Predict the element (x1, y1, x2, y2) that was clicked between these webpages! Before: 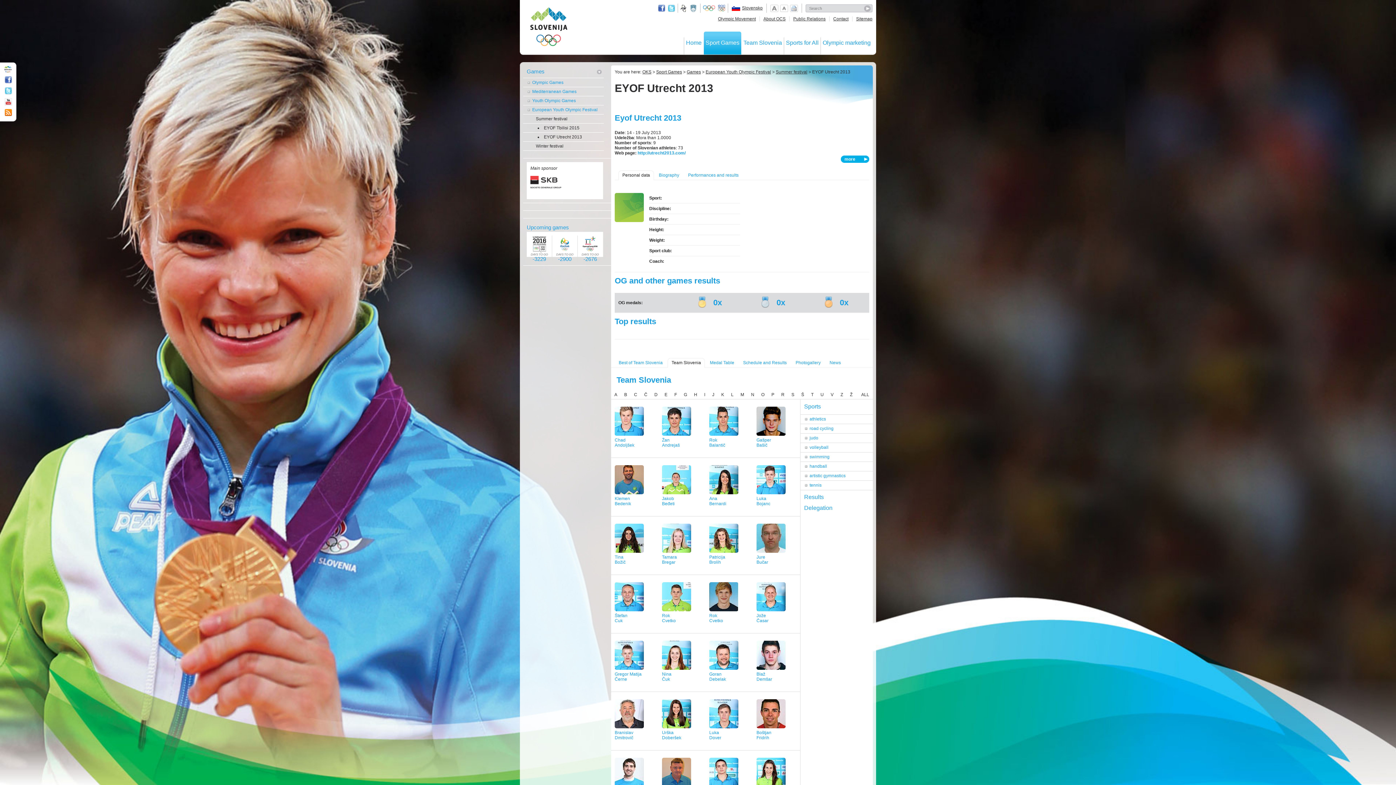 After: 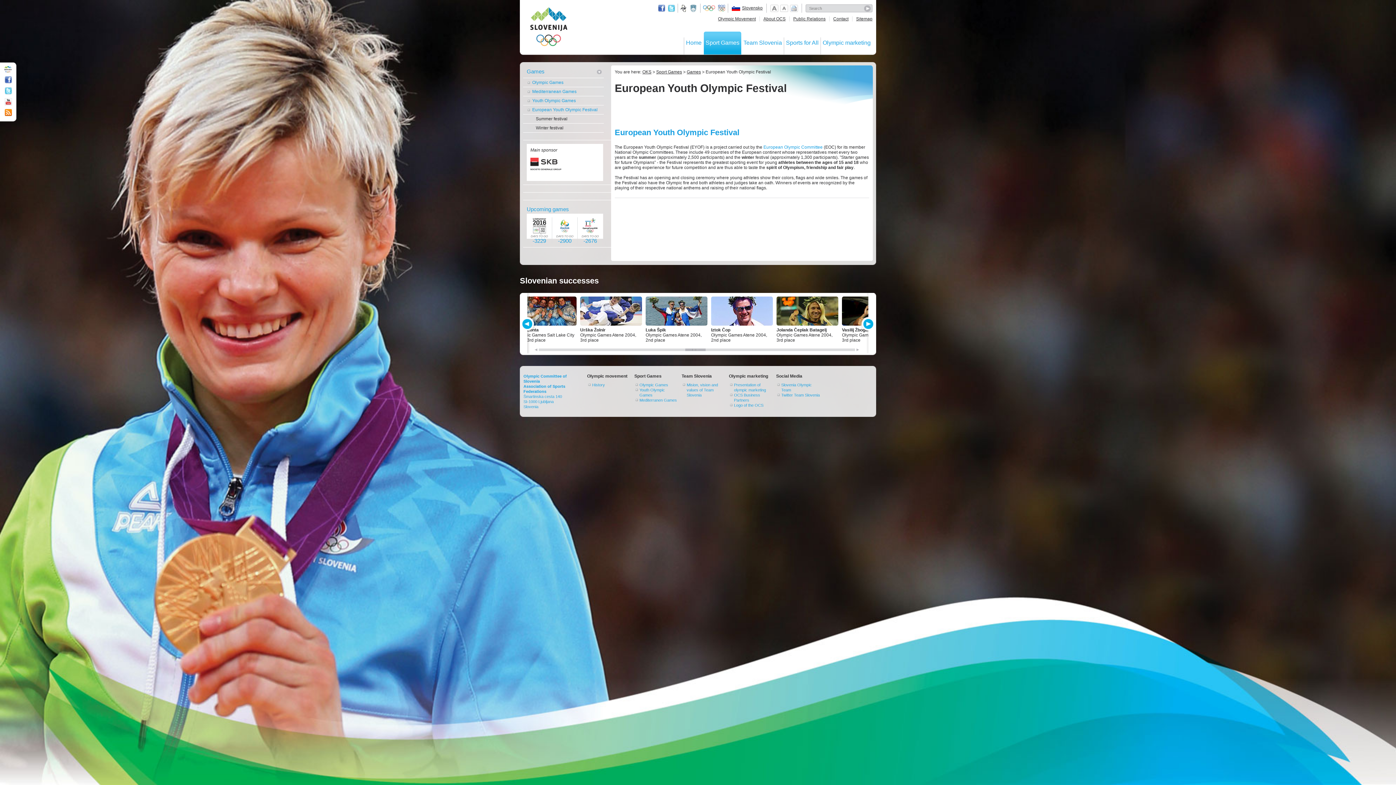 Action: bbox: (523, 105, 604, 114) label: European Youth Olympic Festival